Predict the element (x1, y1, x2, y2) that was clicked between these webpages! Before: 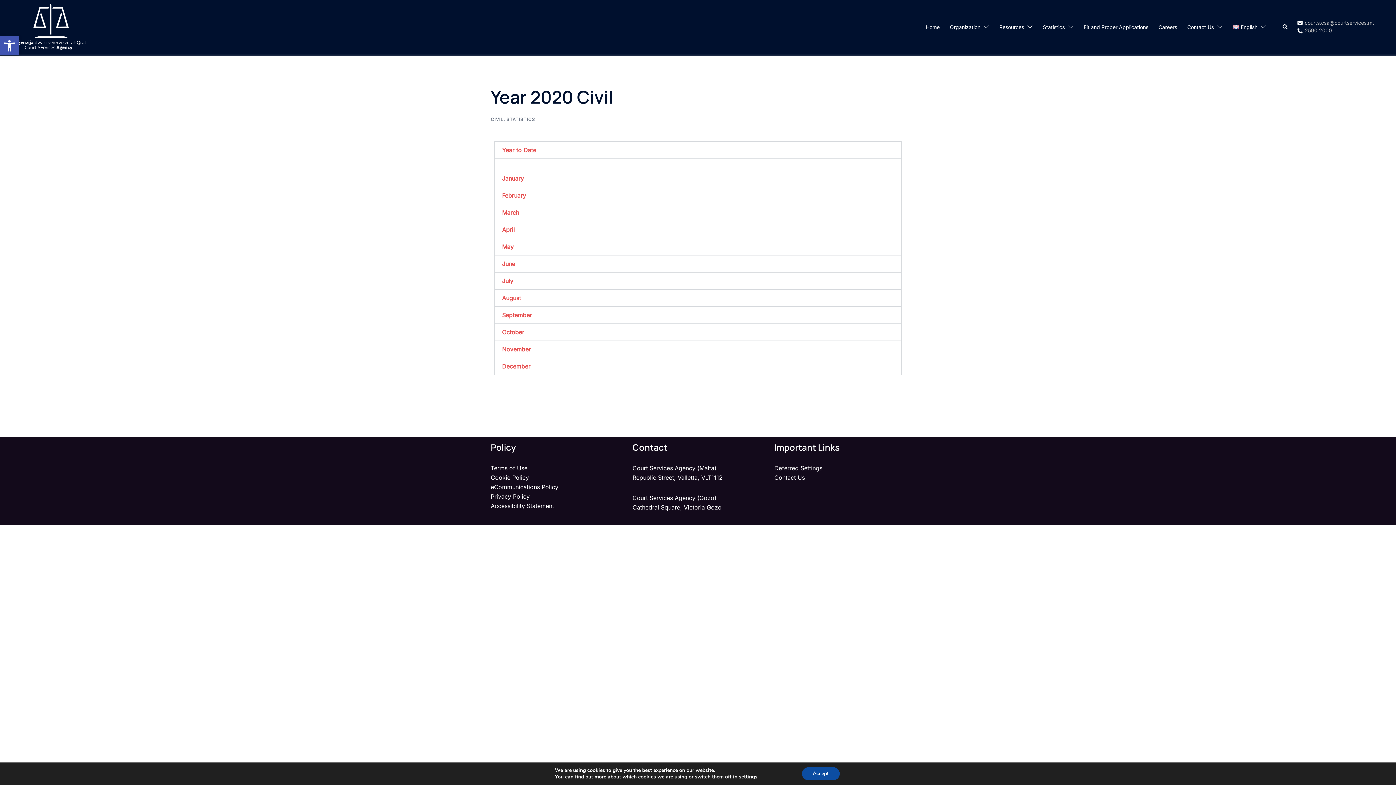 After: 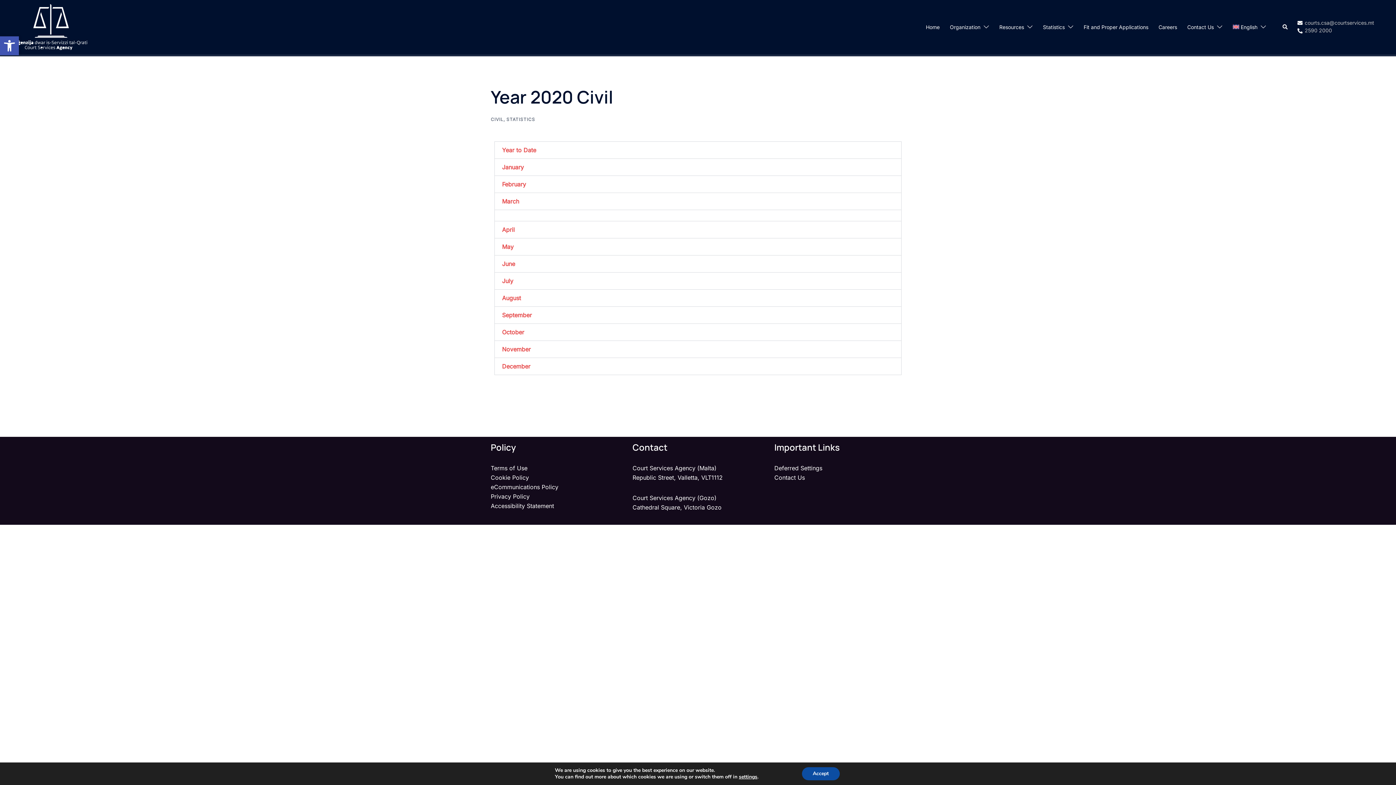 Action: label: March bbox: (494, 204, 901, 221)